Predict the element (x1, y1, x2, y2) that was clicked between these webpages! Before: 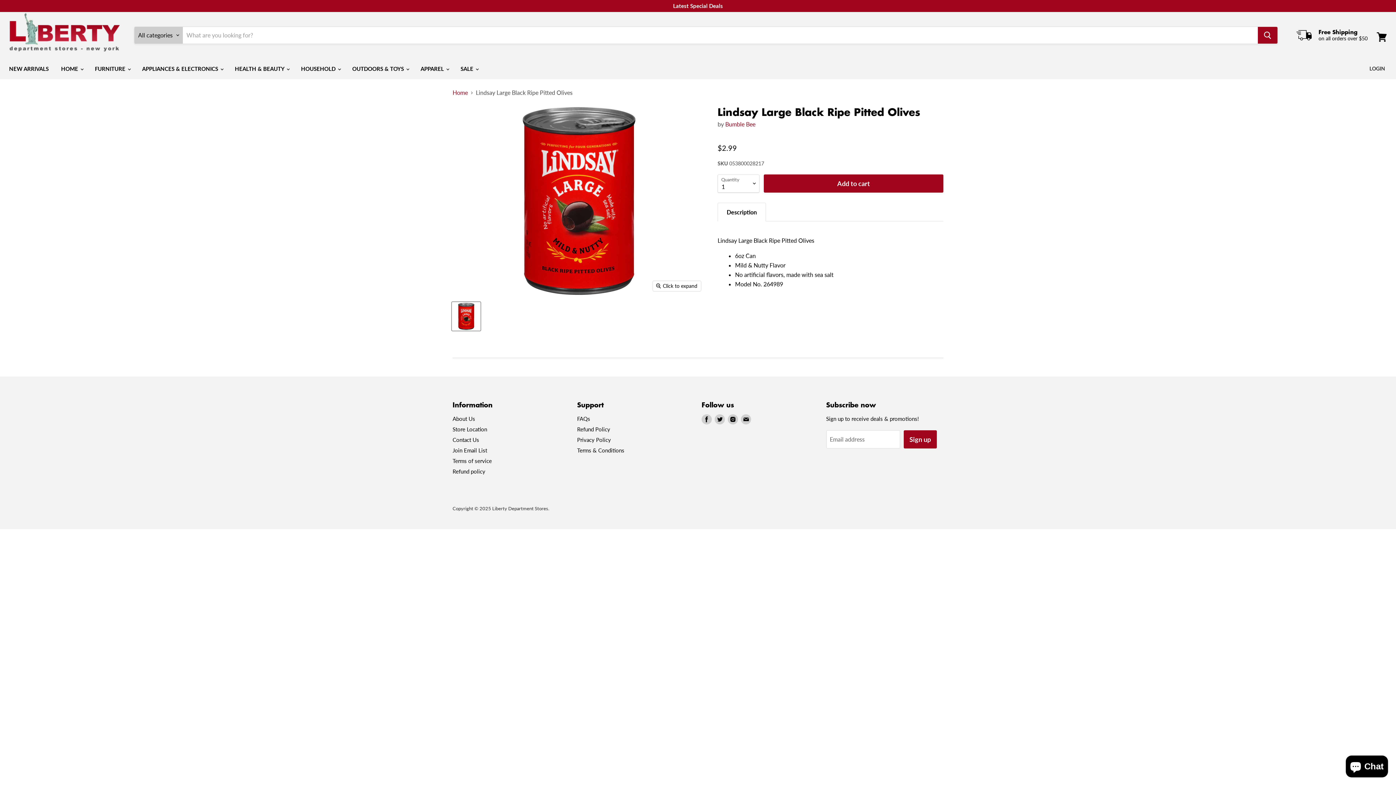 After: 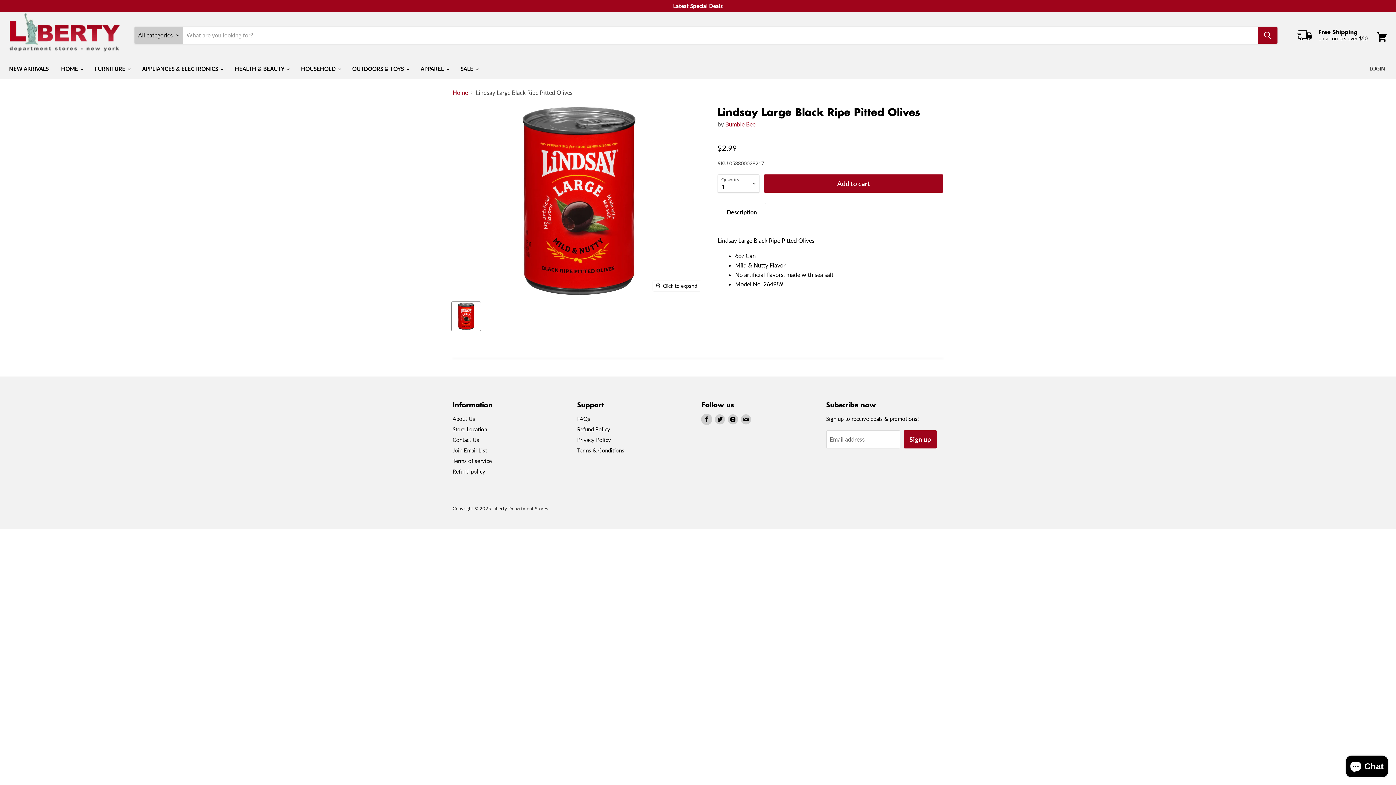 Action: label: Find us on Facebook bbox: (701, 414, 712, 424)